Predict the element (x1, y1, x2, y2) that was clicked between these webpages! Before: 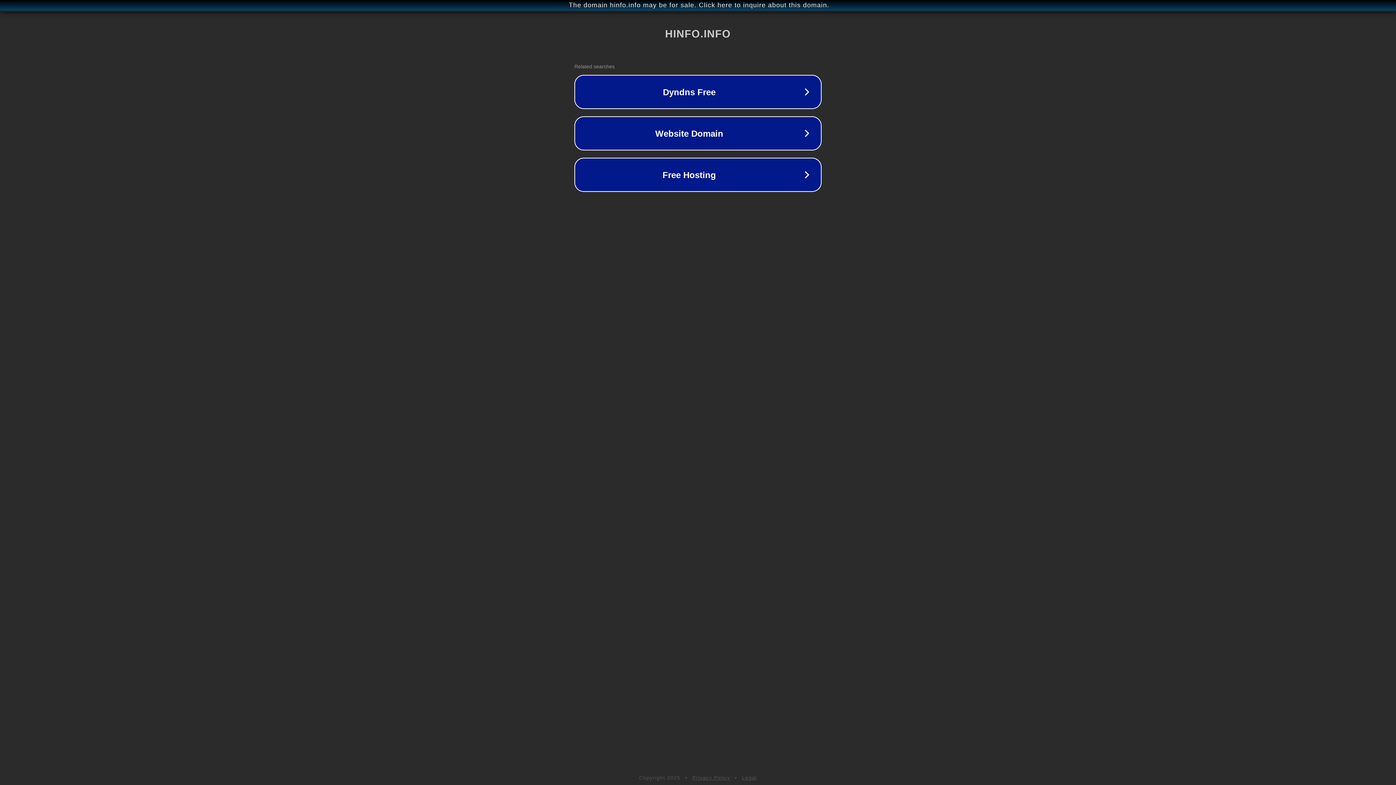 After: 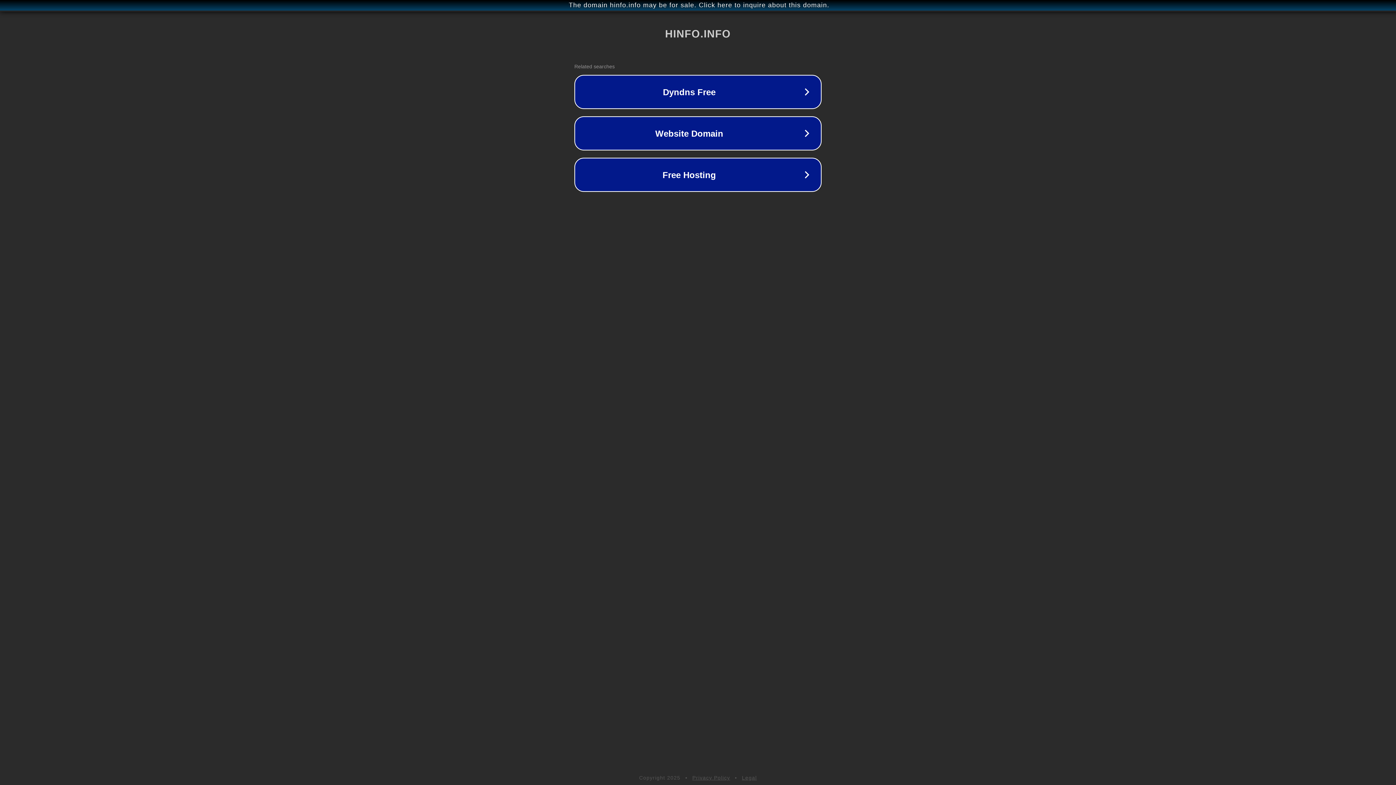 Action: bbox: (692, 775, 730, 781) label: Privacy Policy